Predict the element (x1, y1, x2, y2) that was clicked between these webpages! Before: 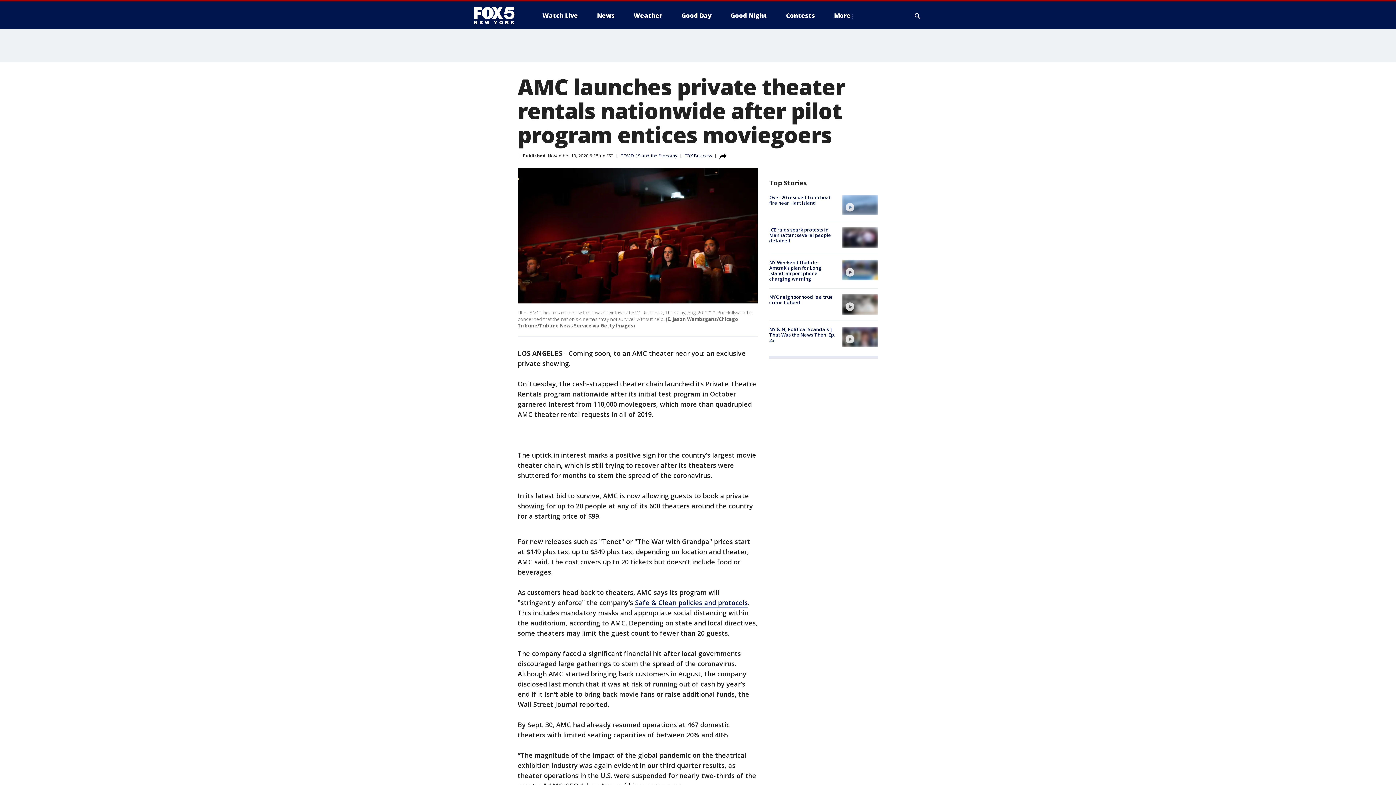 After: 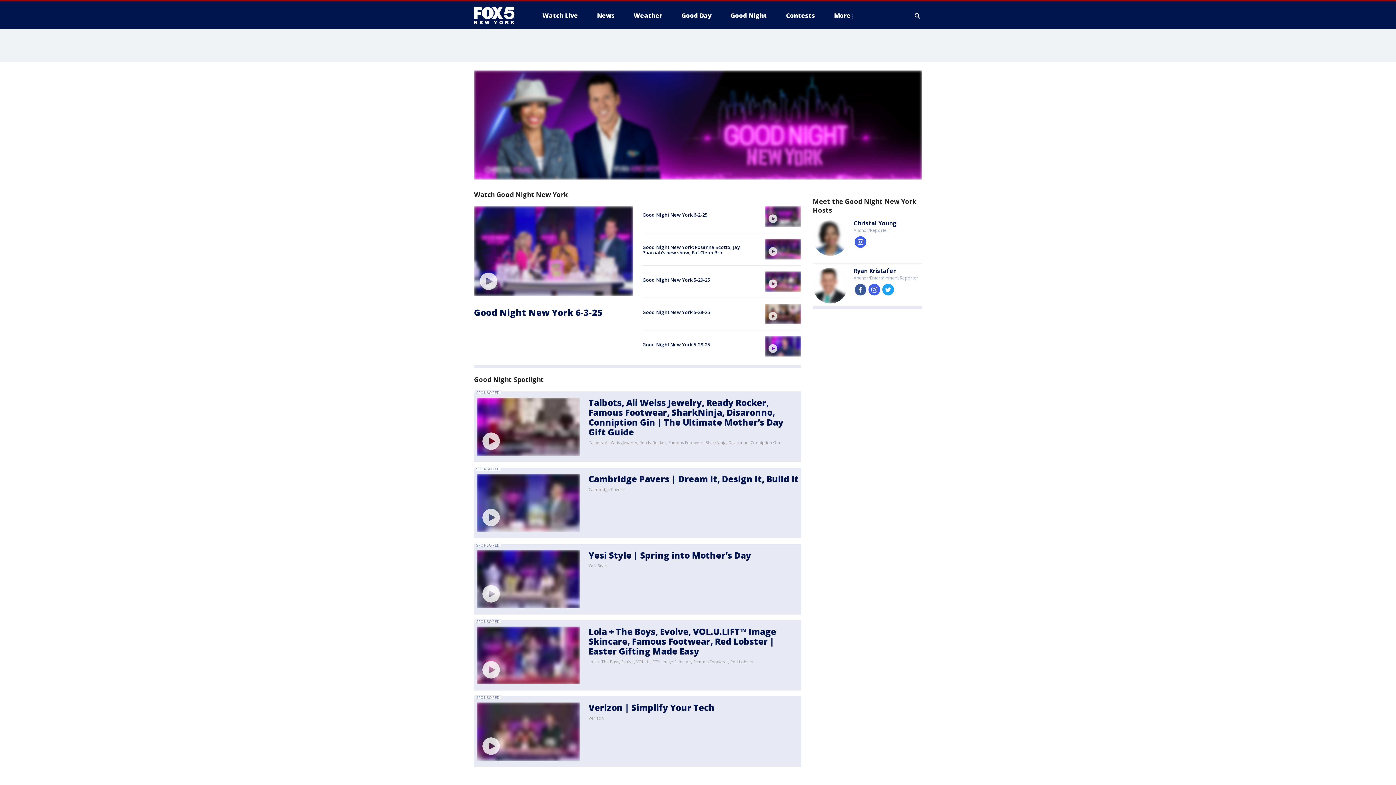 Action: bbox: (724, 9, 773, 21) label: Good Night